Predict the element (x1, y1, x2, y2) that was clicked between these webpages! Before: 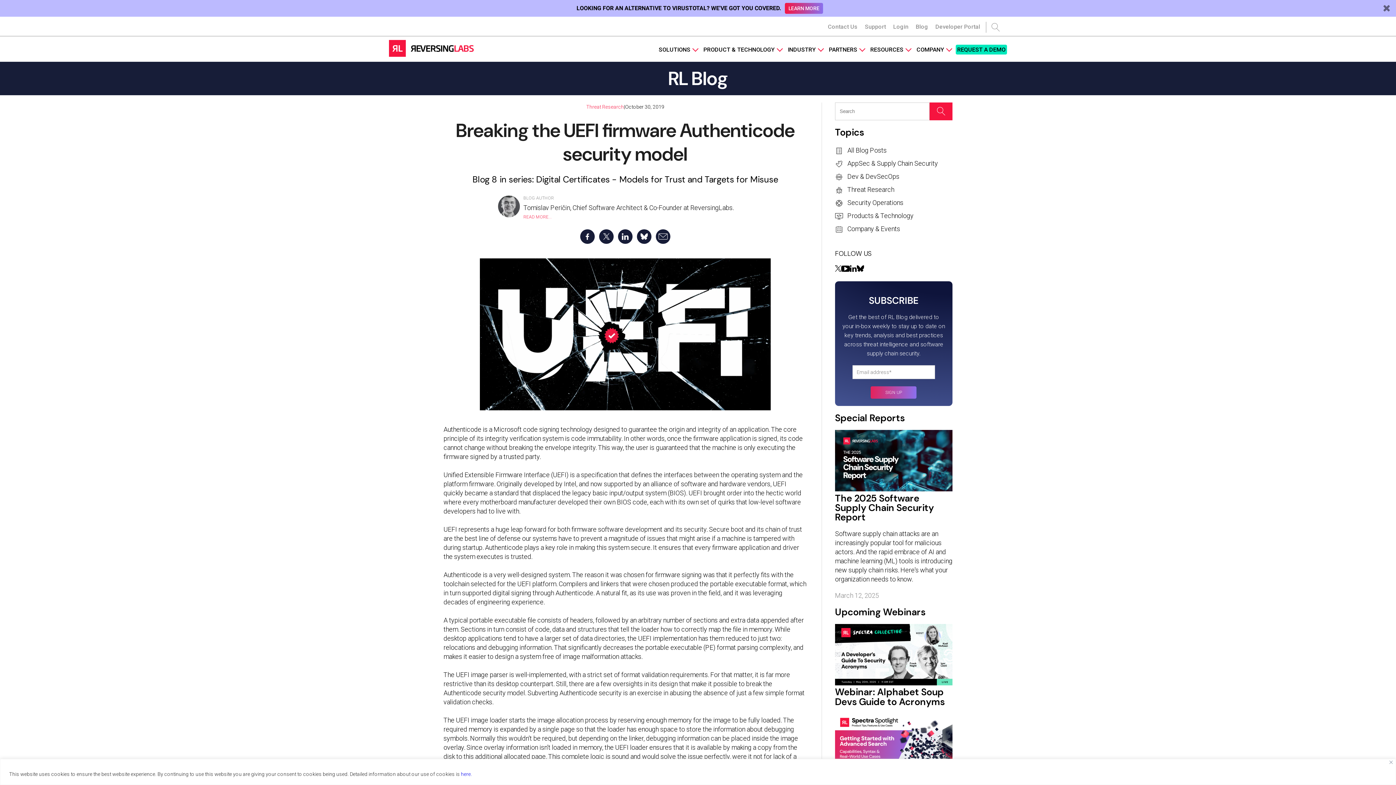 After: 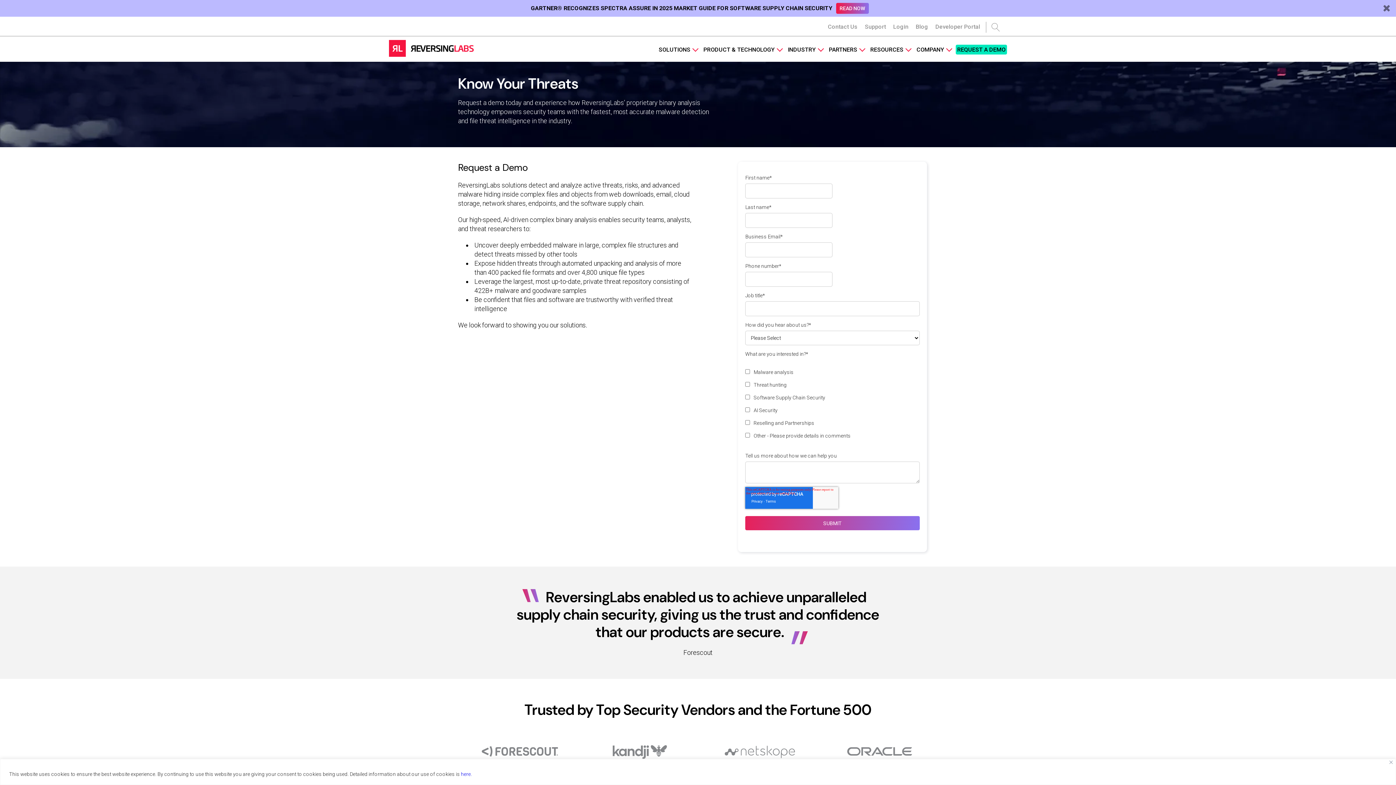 Action: bbox: (956, 44, 1007, 54) label: REQUEST A DEMO